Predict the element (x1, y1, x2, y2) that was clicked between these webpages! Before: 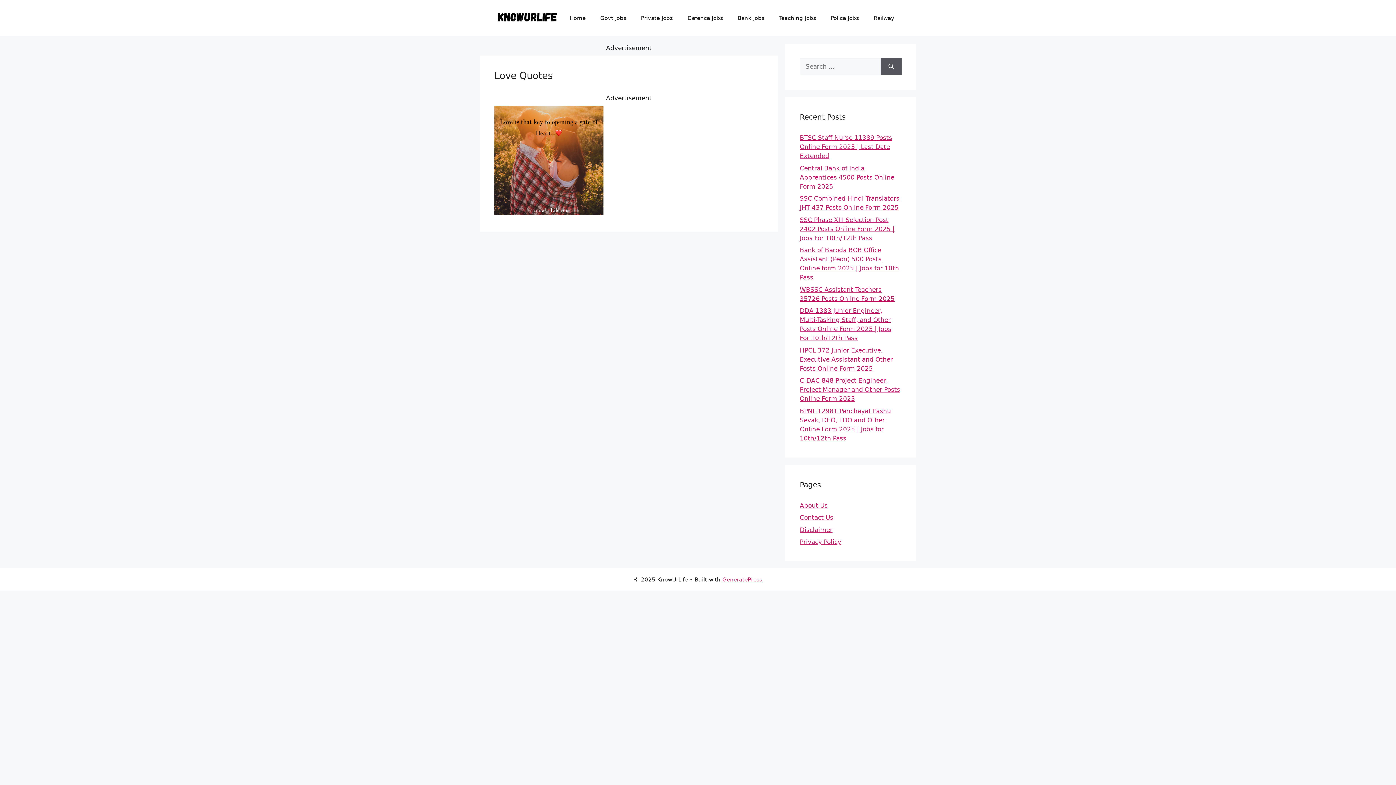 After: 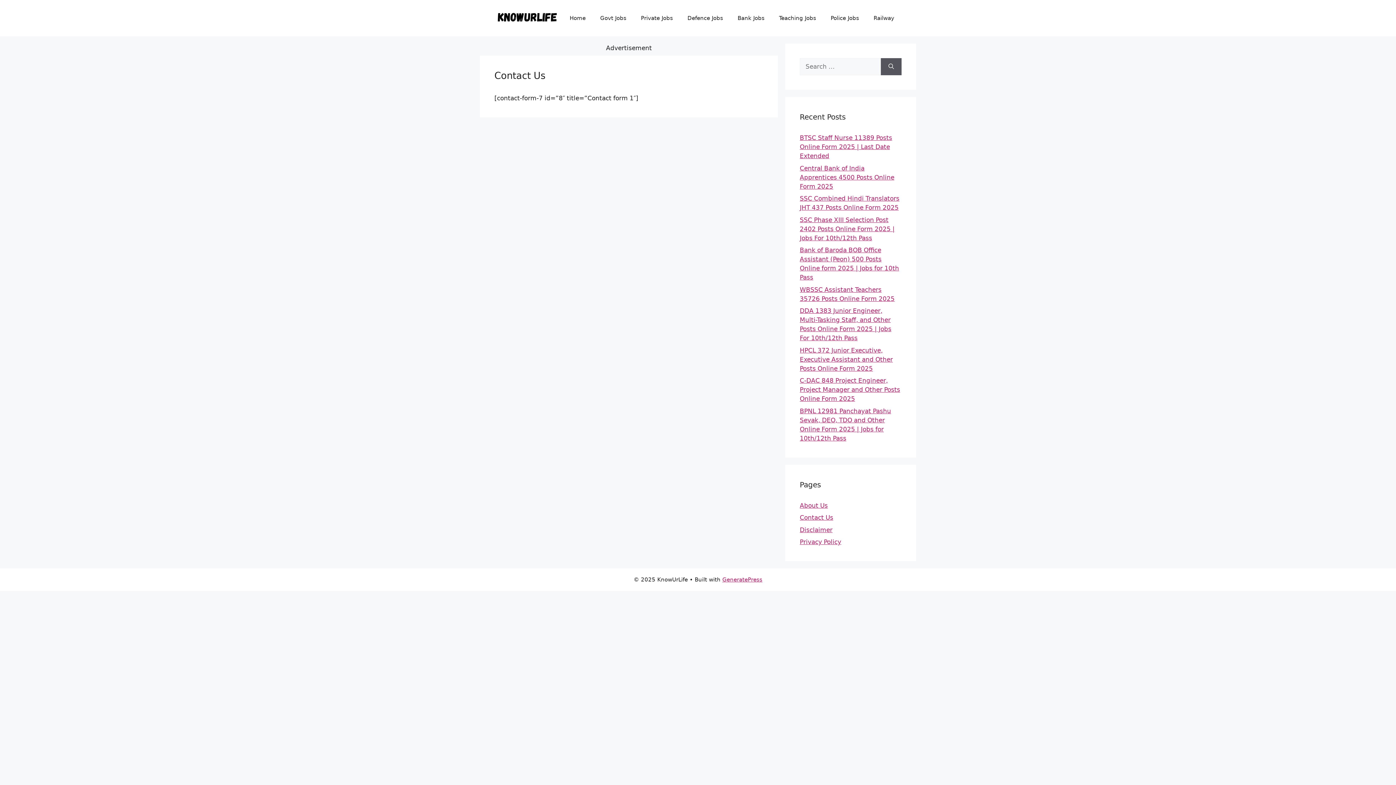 Action: bbox: (800, 514, 833, 521) label: Contact Us